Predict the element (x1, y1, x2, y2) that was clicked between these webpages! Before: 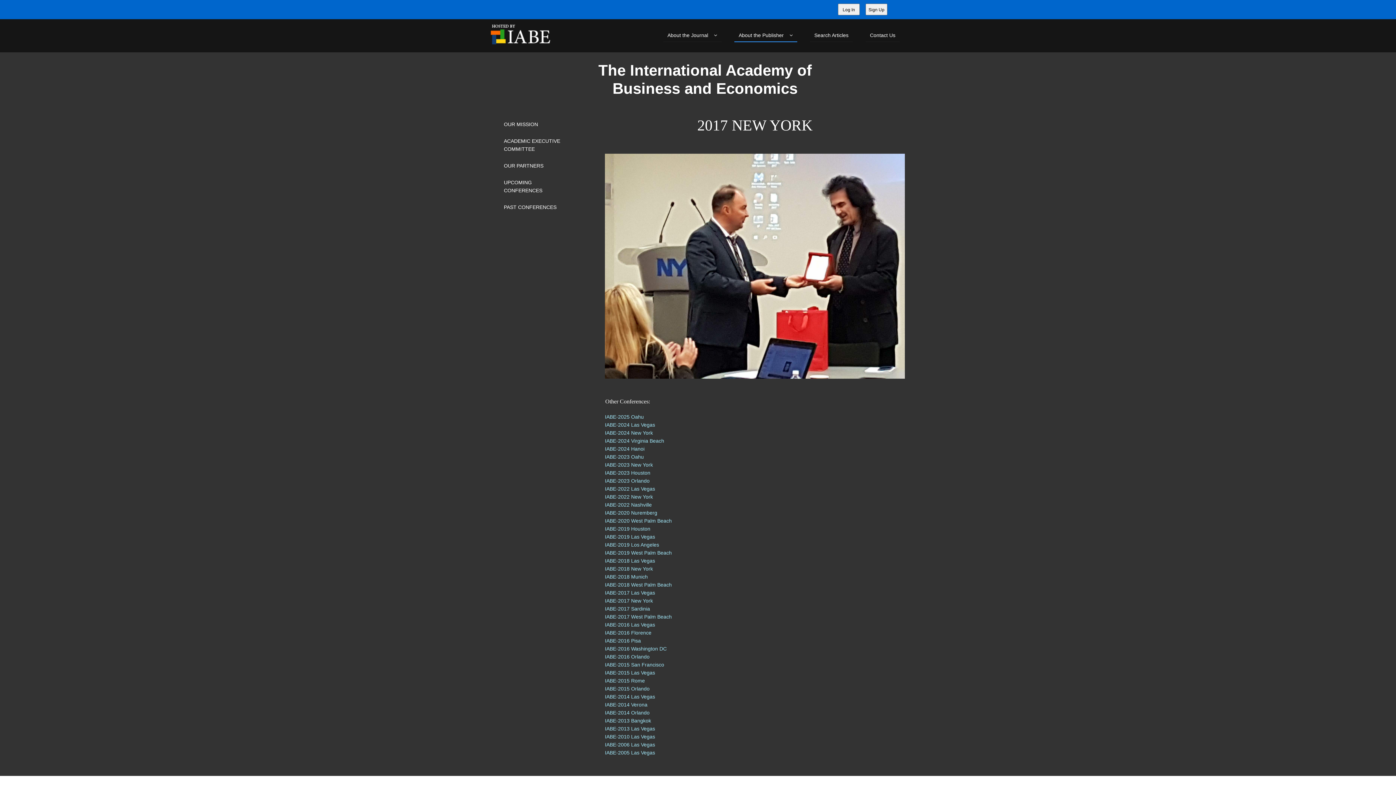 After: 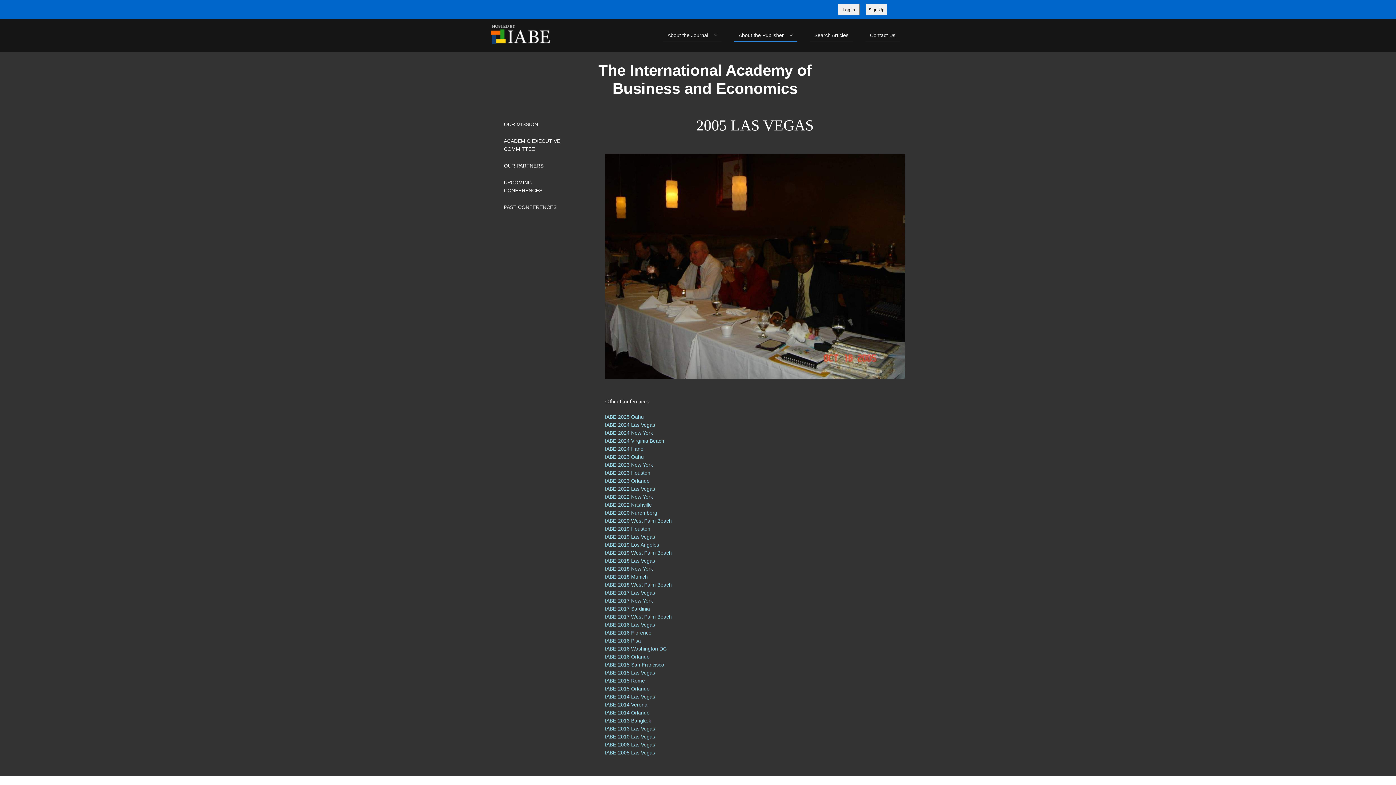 Action: bbox: (605, 750, 655, 755) label: IABE-2005 Las Vegas